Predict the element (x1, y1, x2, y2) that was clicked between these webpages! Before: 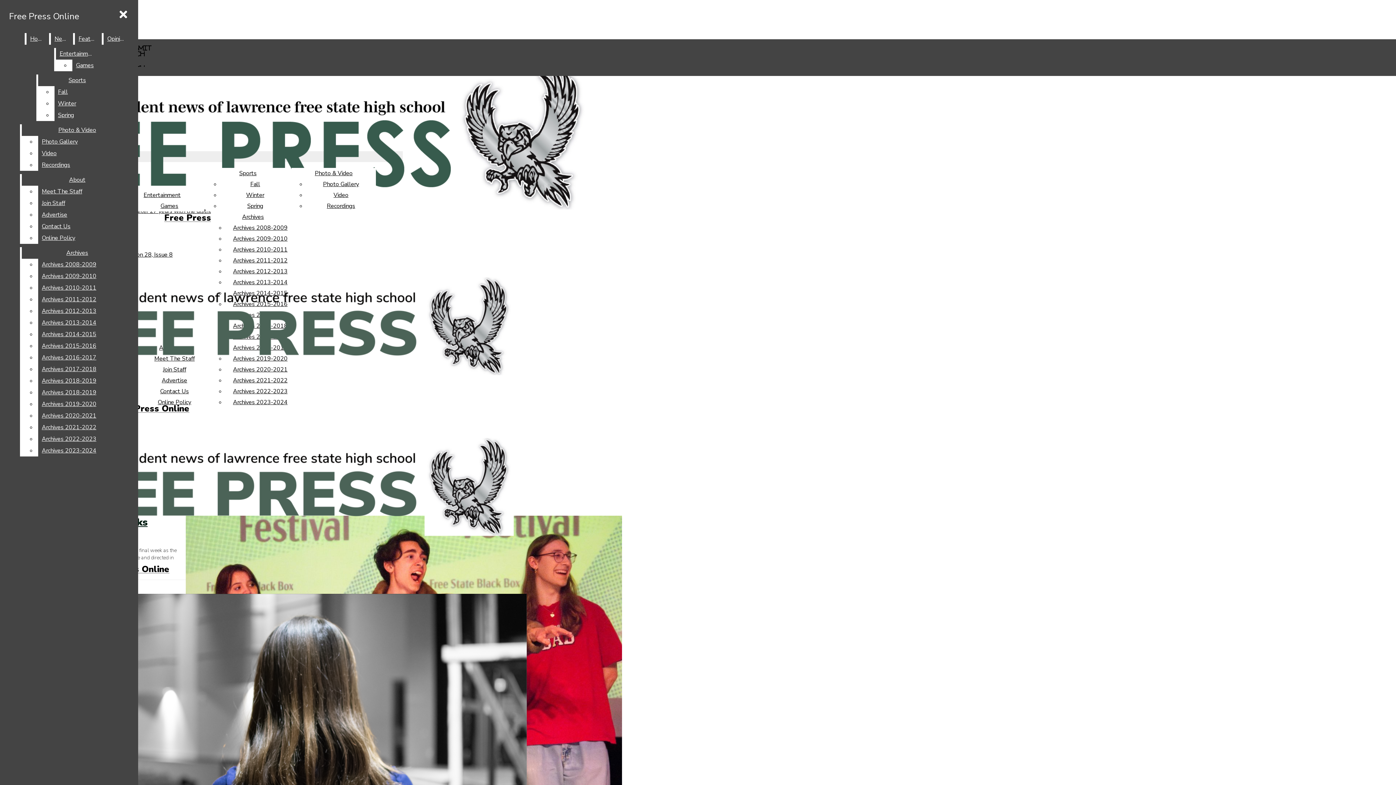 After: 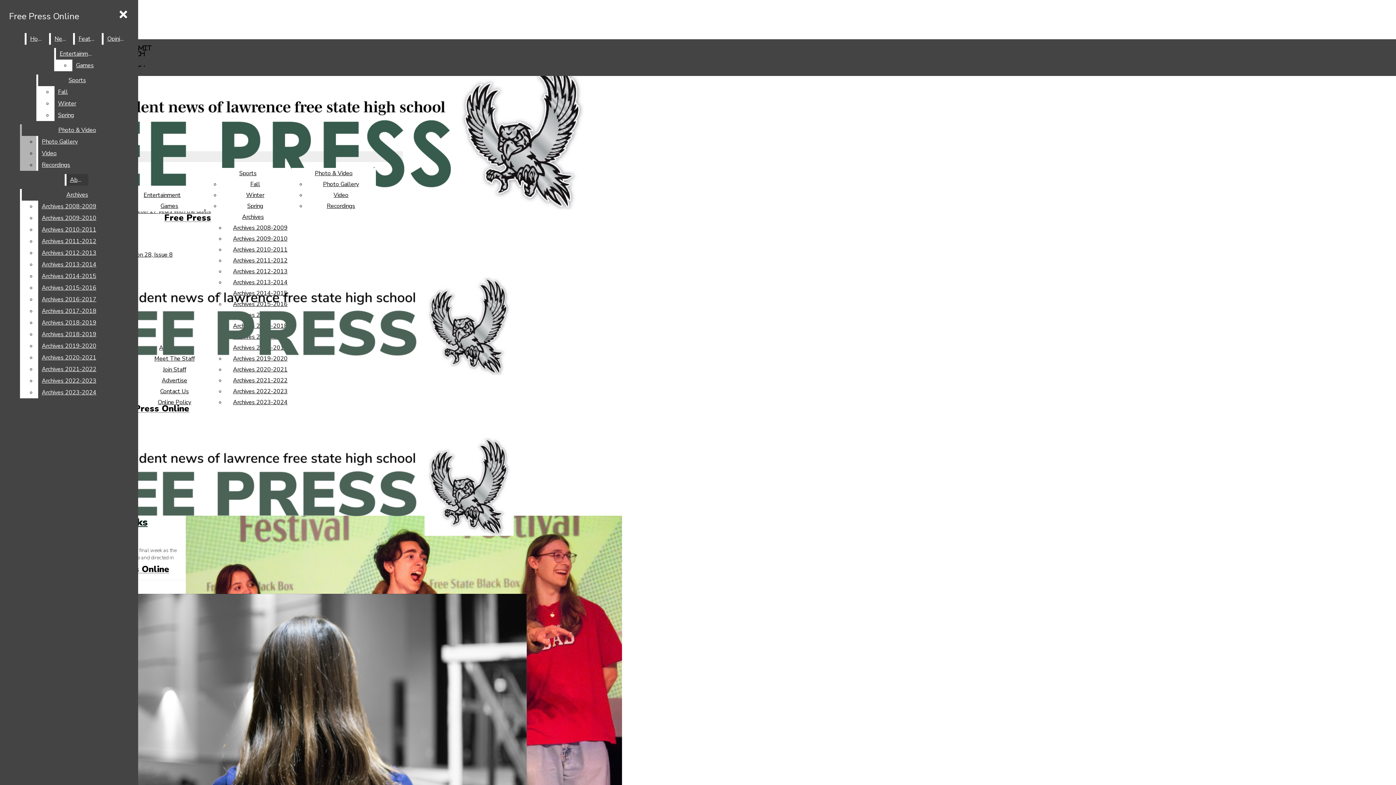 Action: label: Photo Gallery bbox: (38, 136, 132, 147)